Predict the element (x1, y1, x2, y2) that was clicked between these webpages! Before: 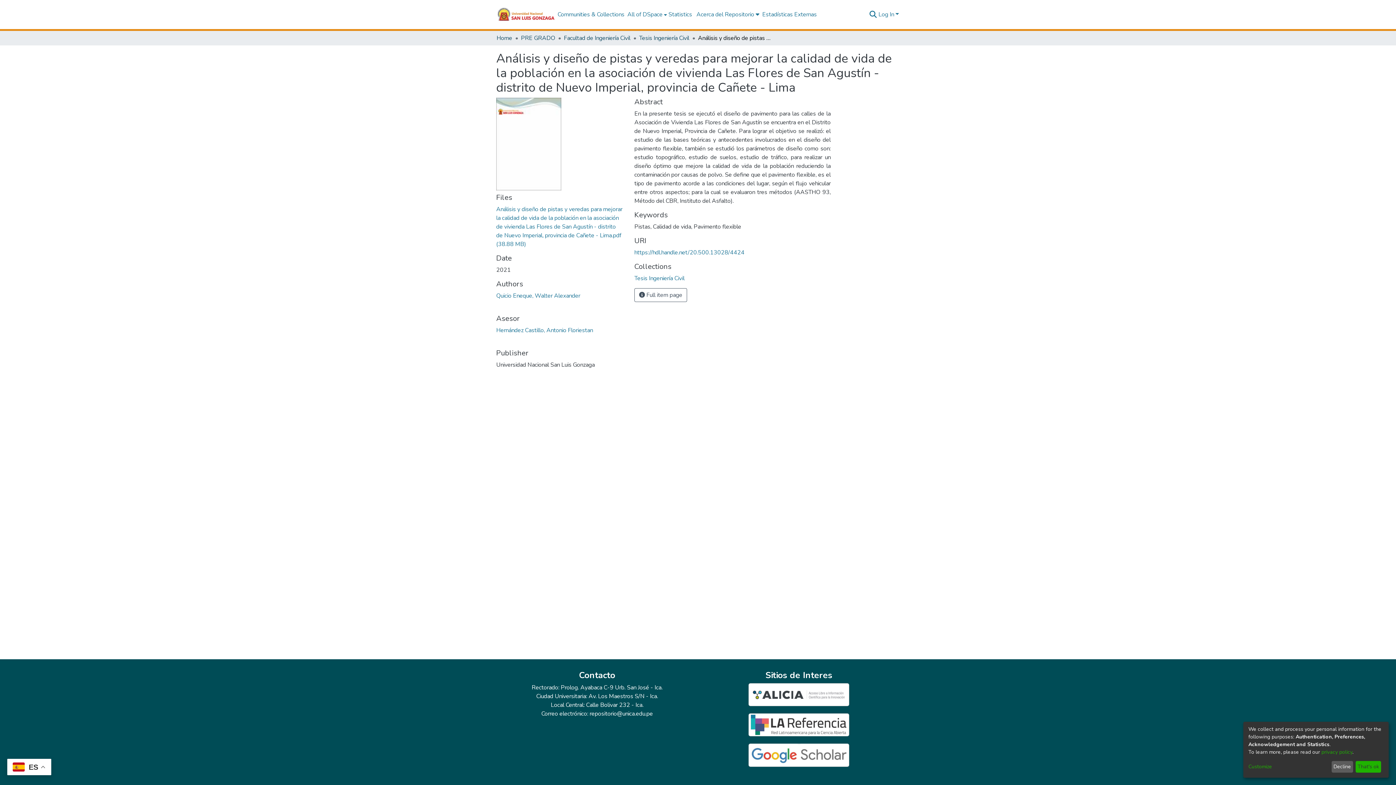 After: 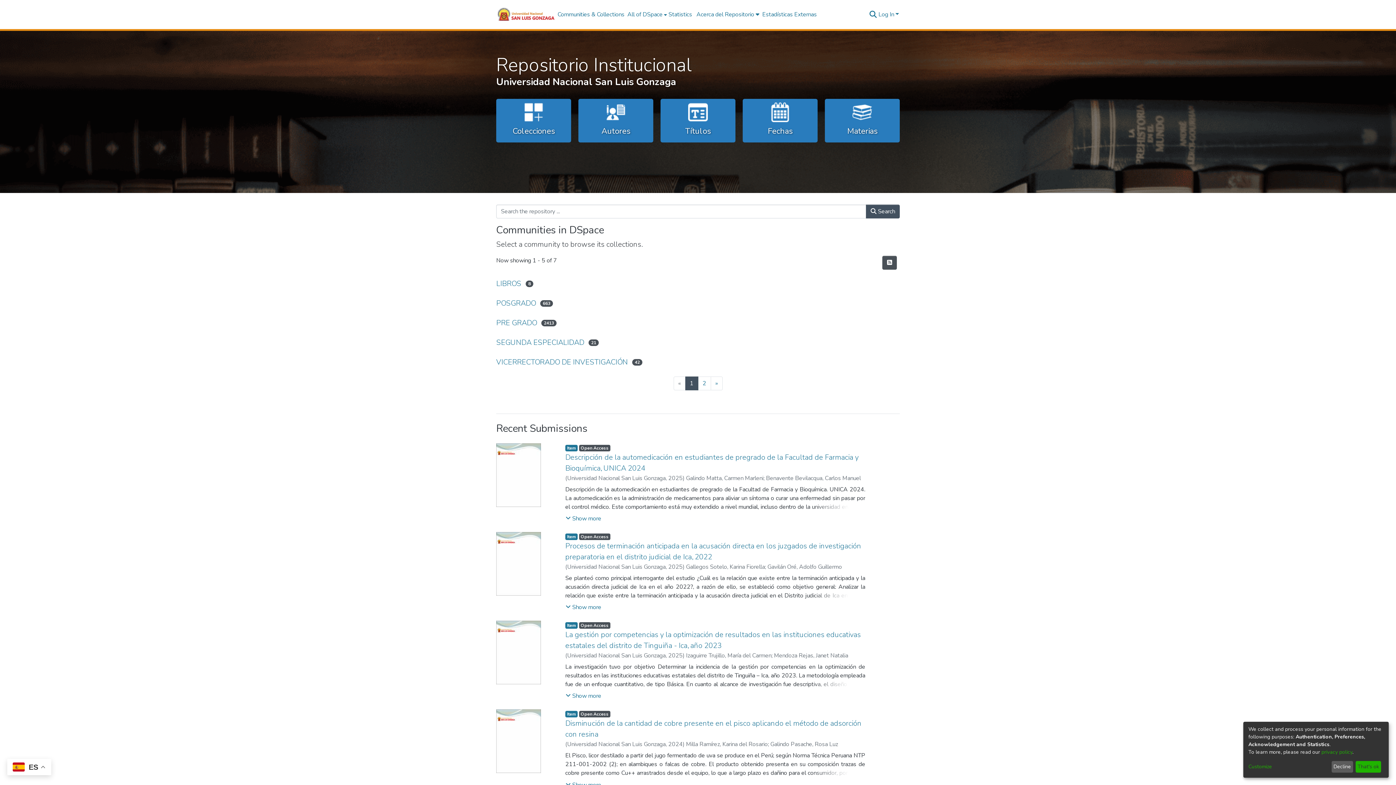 Action: label: Home bbox: (496, 7, 556, 21)